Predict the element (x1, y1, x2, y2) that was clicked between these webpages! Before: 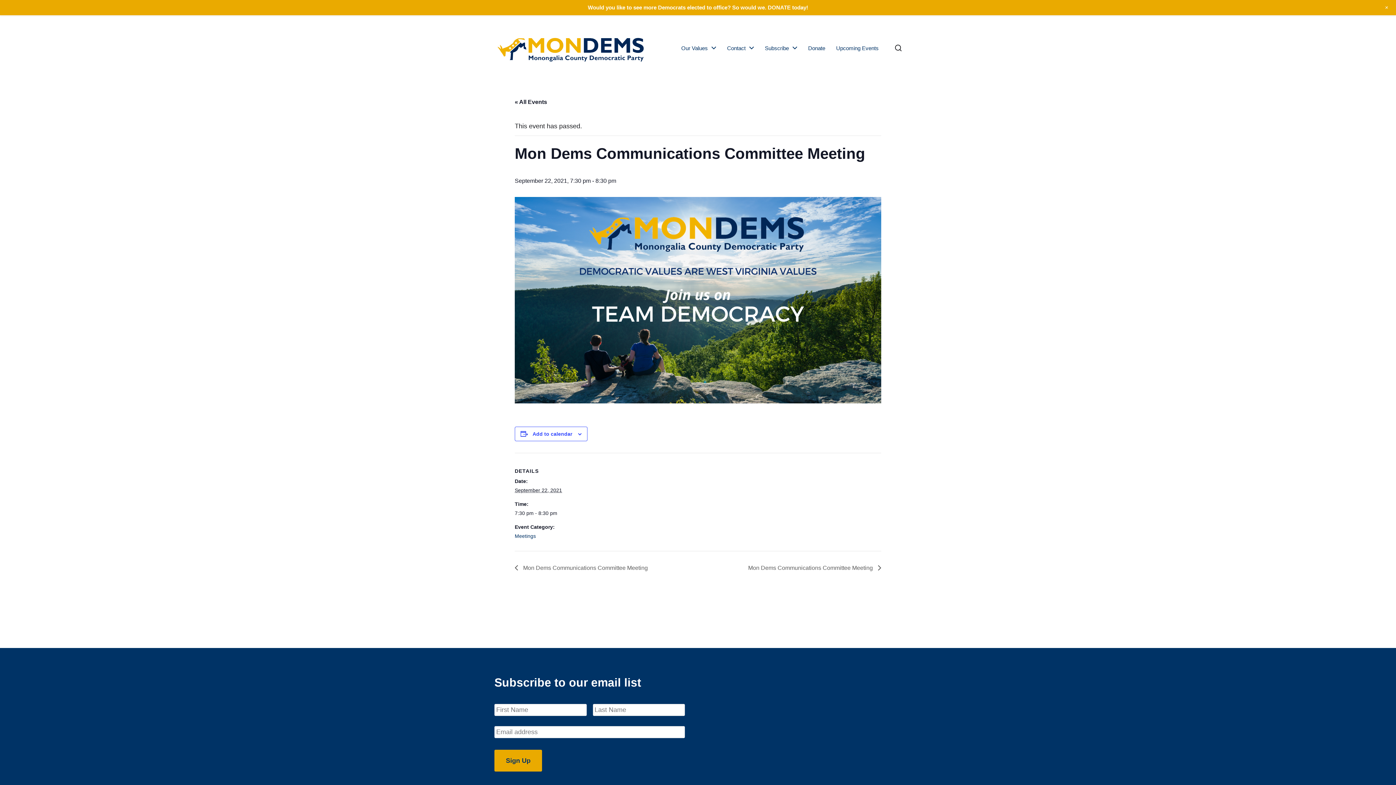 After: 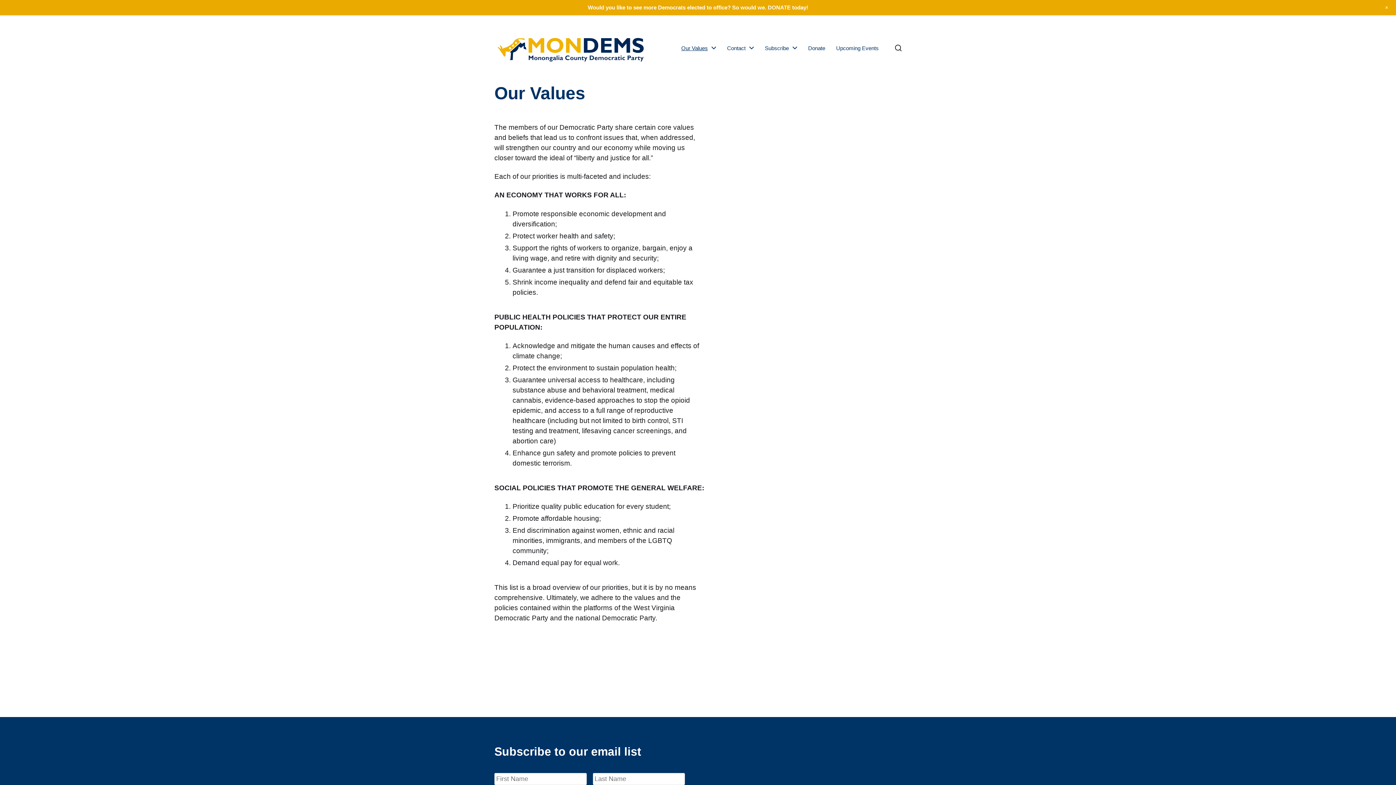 Action: label: Our Values bbox: (681, 45, 708, 50)